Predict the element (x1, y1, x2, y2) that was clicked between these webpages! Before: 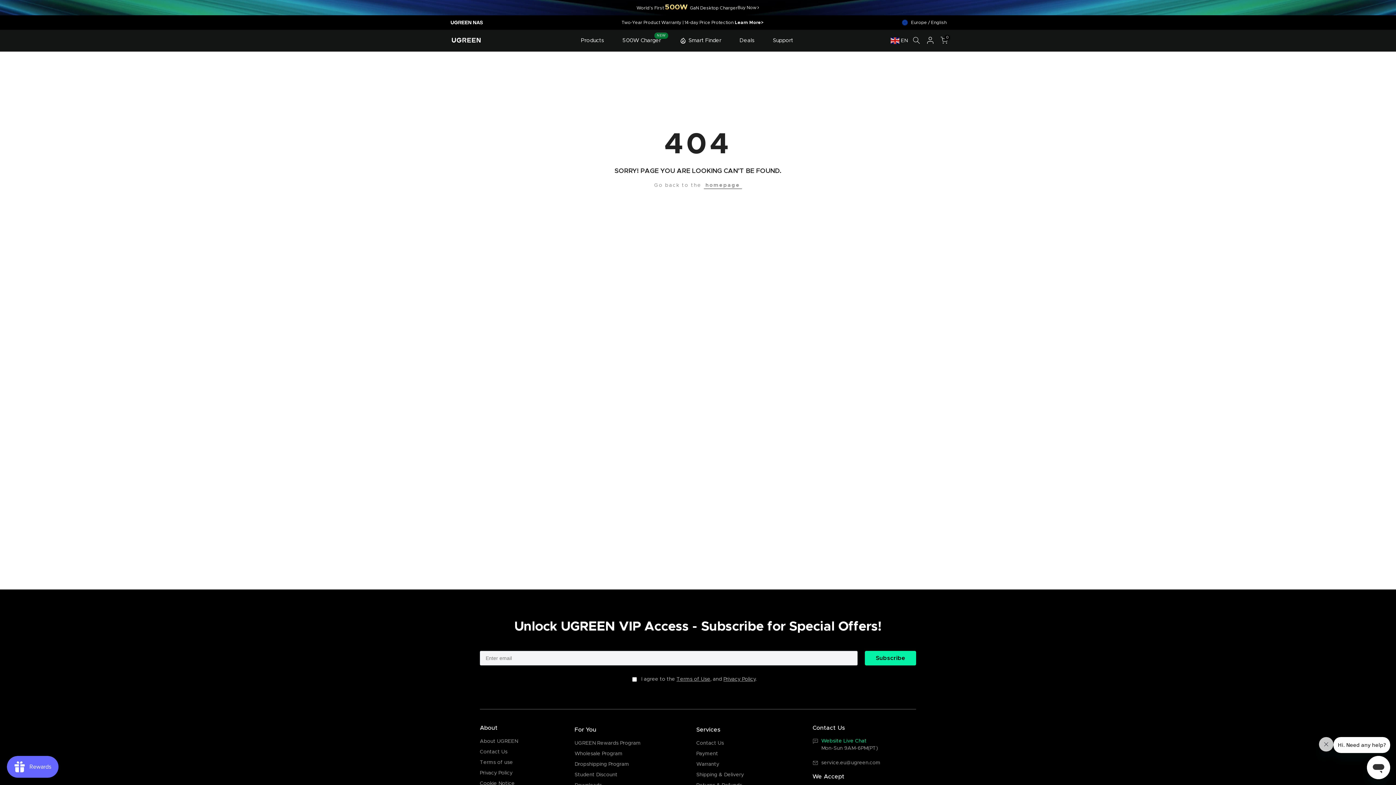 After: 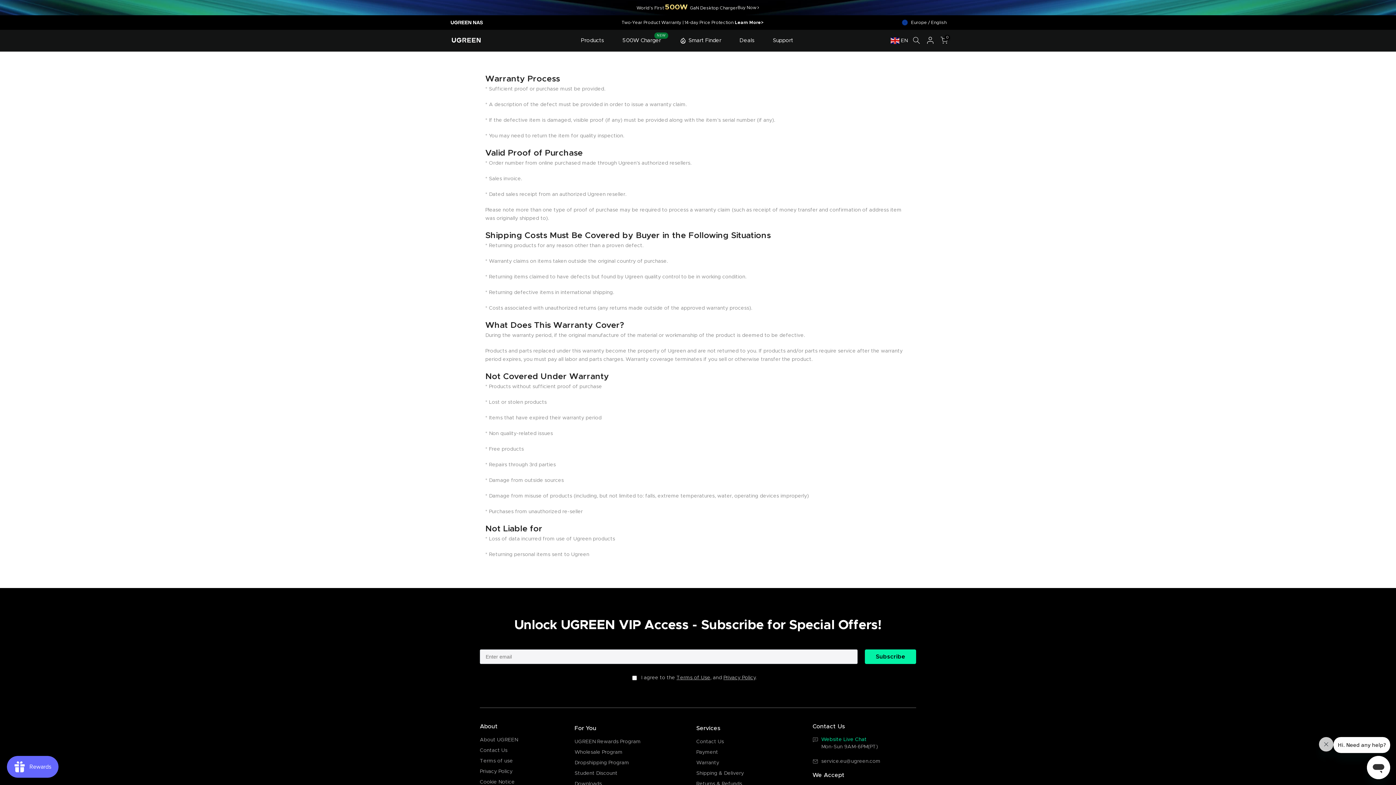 Action: bbox: (696, 762, 719, 767) label: Warranty